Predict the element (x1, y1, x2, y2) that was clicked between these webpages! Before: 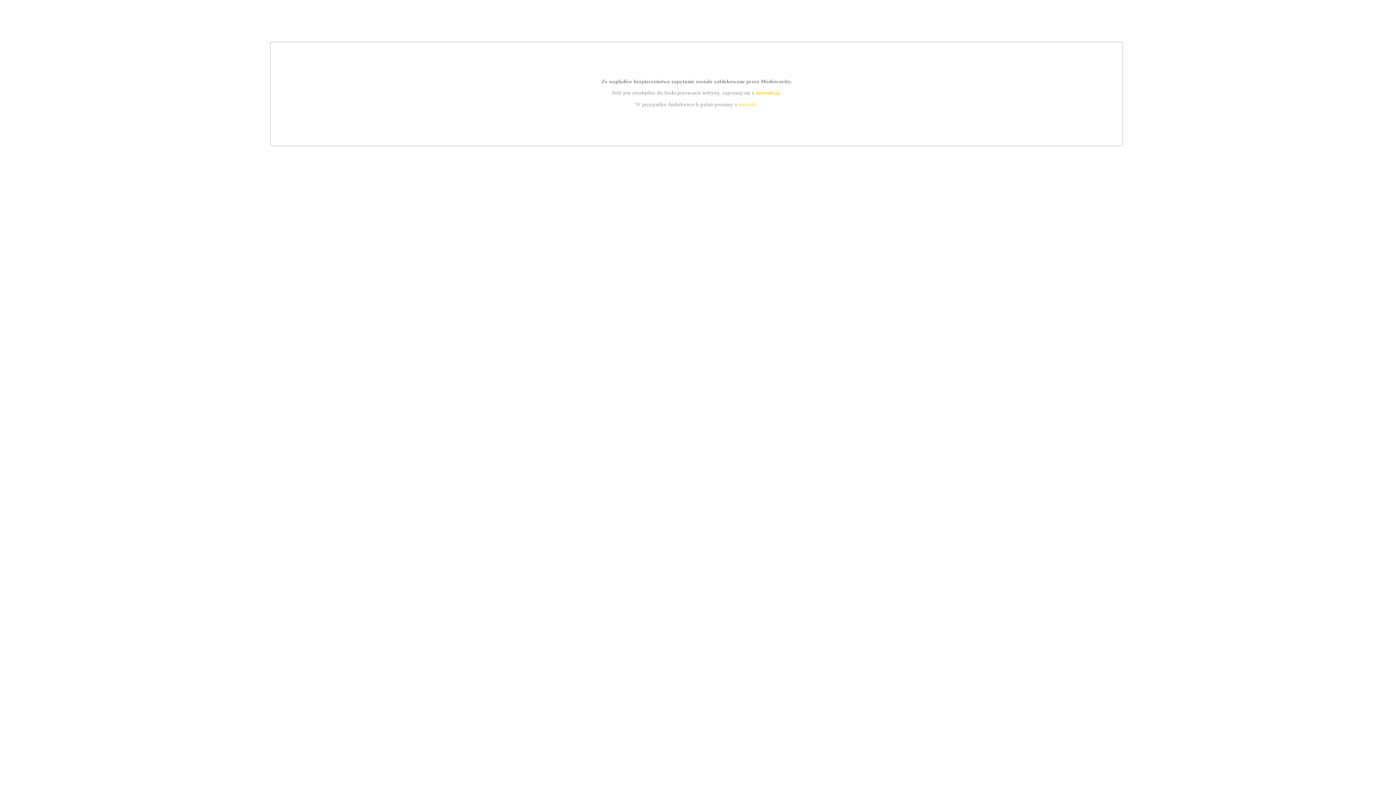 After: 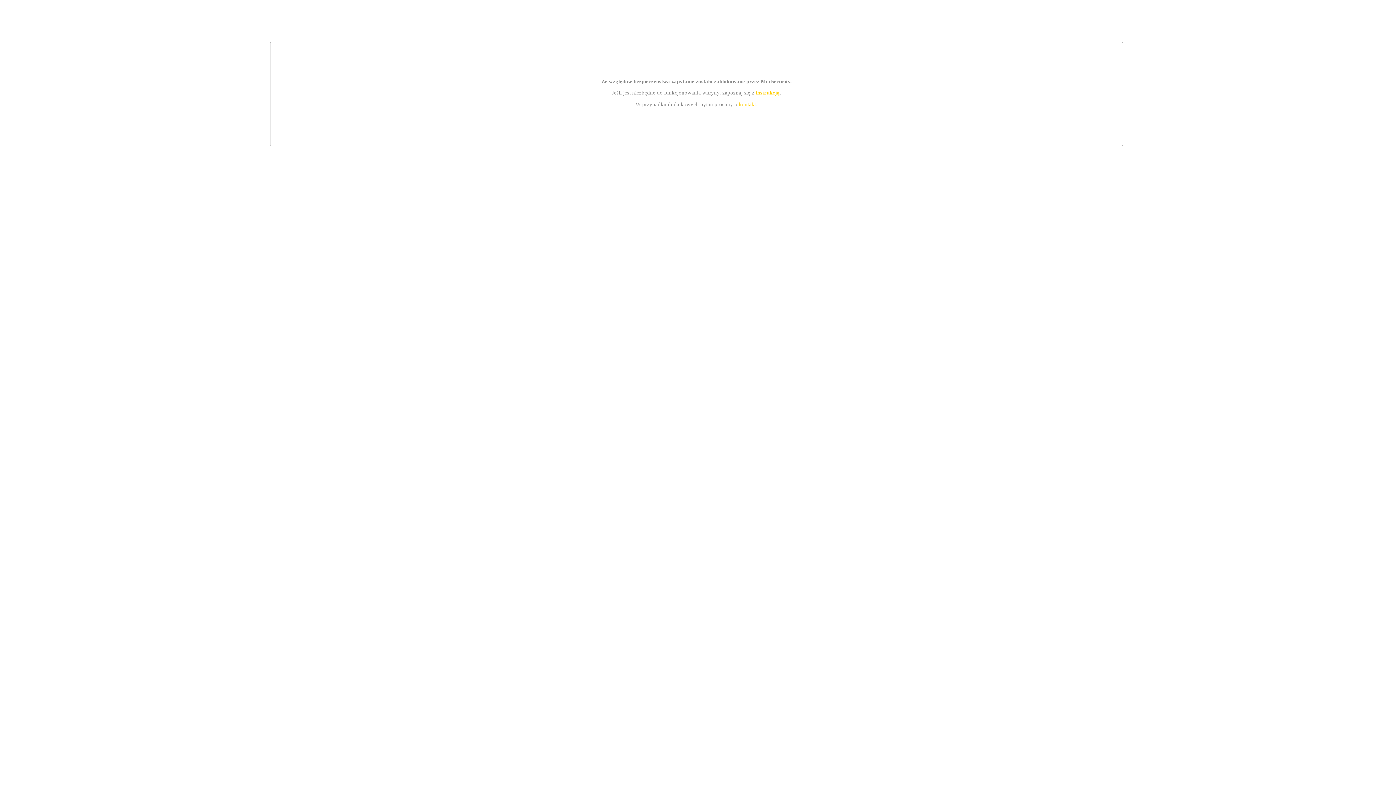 Action: bbox: (755, 89, 779, 95) label: instrukcją